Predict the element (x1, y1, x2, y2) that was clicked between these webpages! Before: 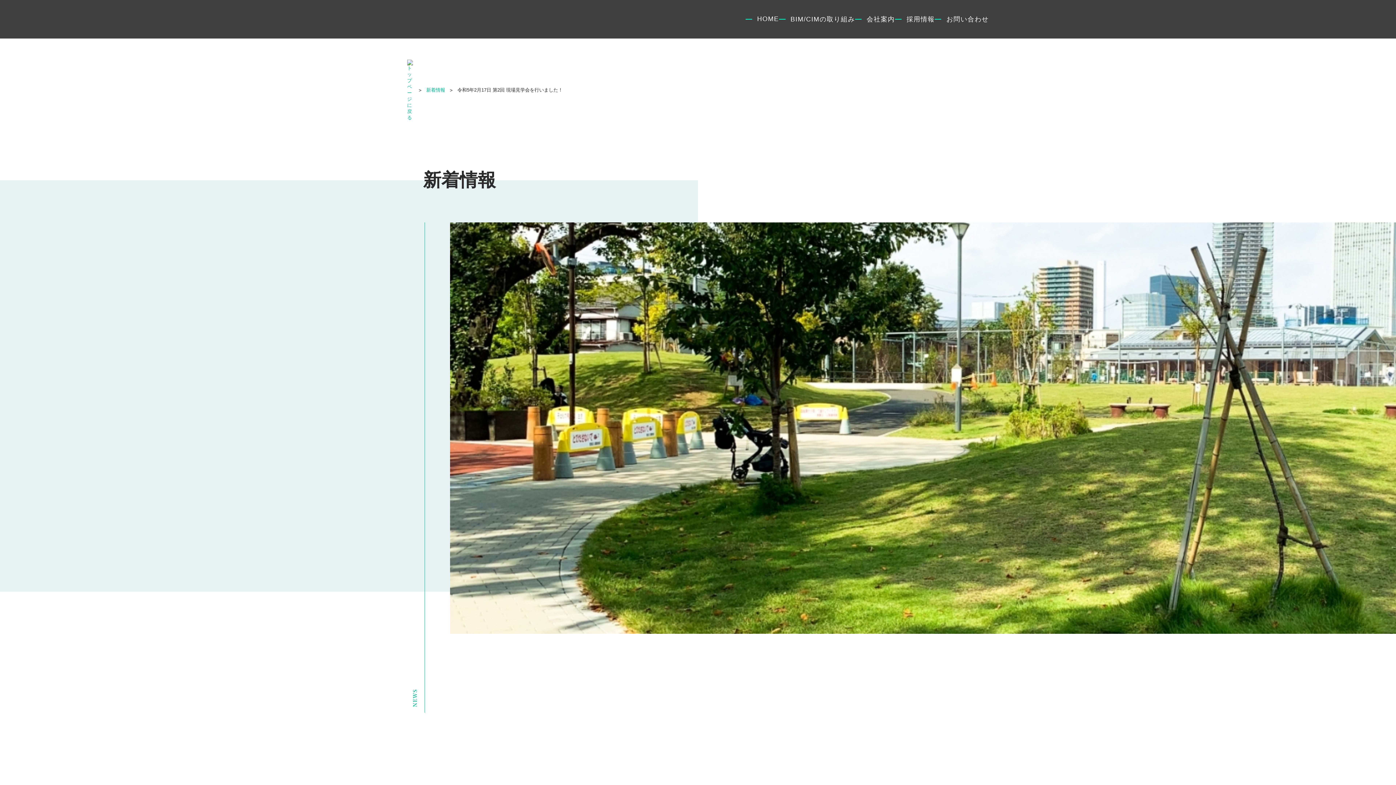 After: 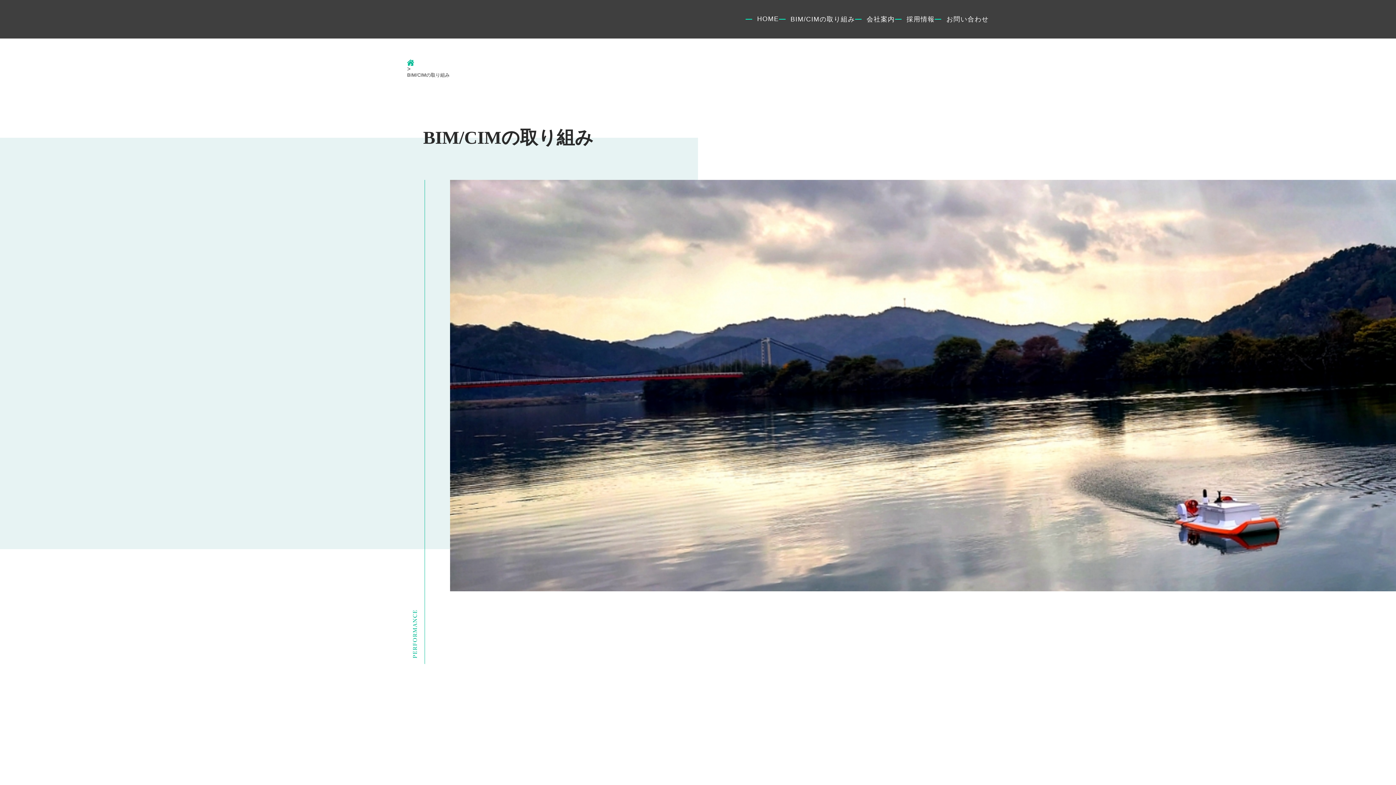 Action: bbox: (779, 6, 855, 31) label: BIM/CIMの取り組み